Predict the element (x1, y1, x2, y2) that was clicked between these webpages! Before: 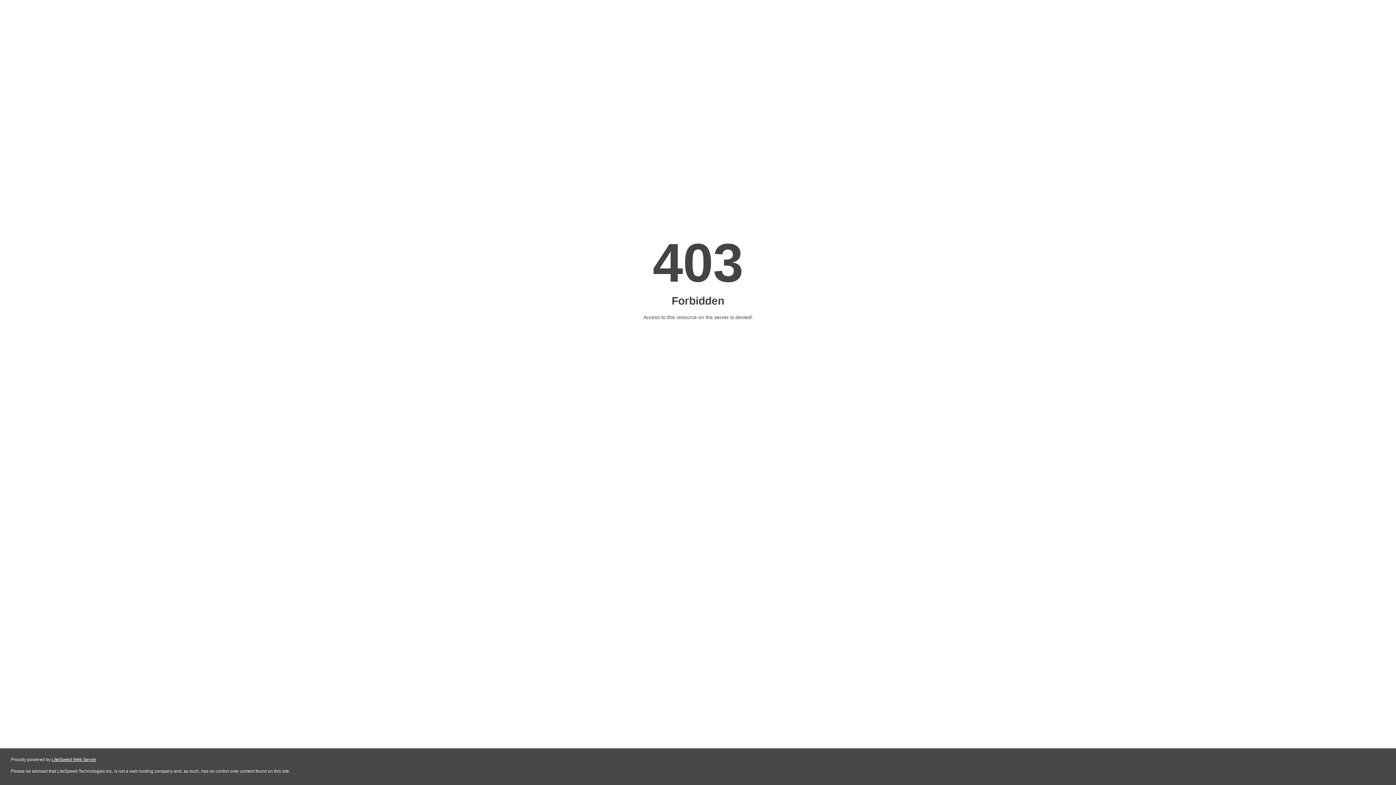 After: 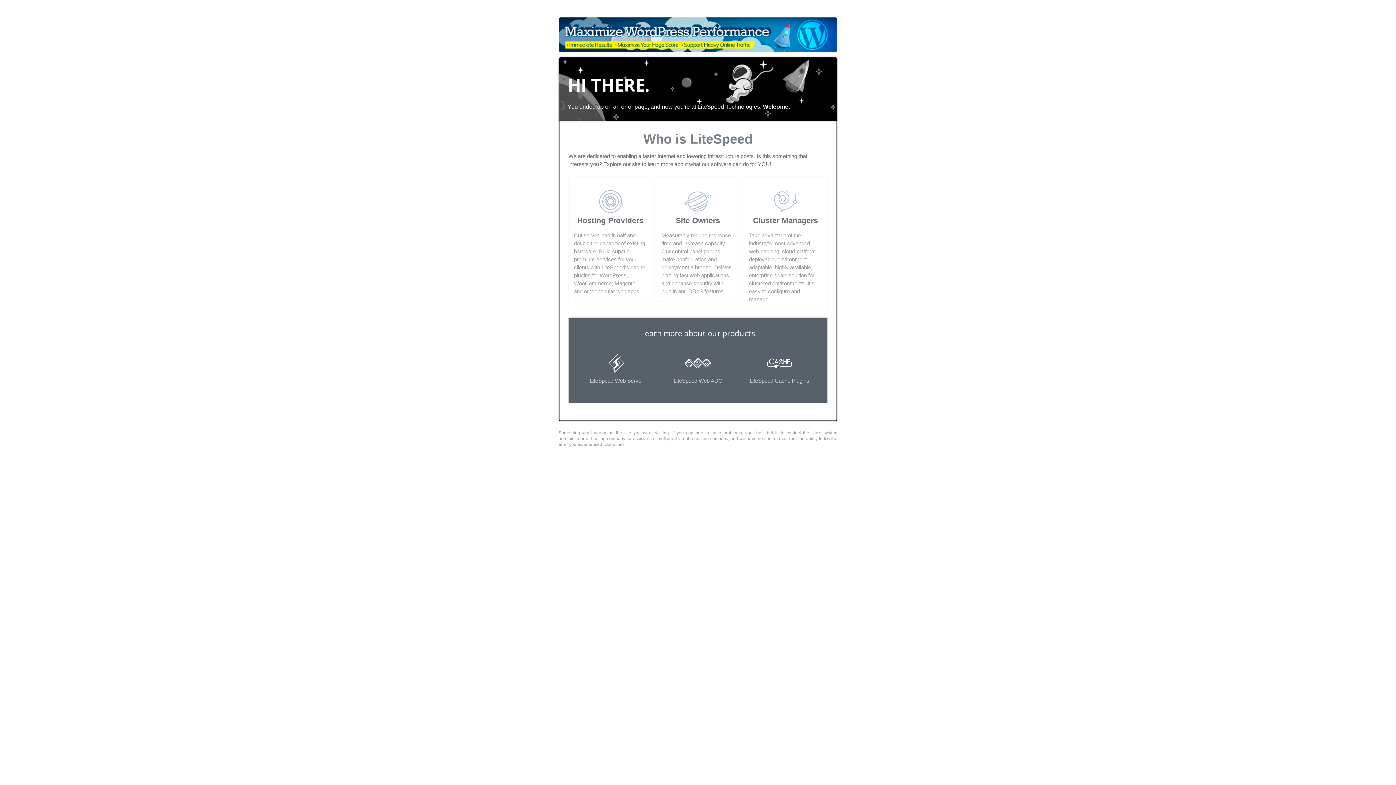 Action: bbox: (51, 757, 96, 762) label: LiteSpeed Web Server